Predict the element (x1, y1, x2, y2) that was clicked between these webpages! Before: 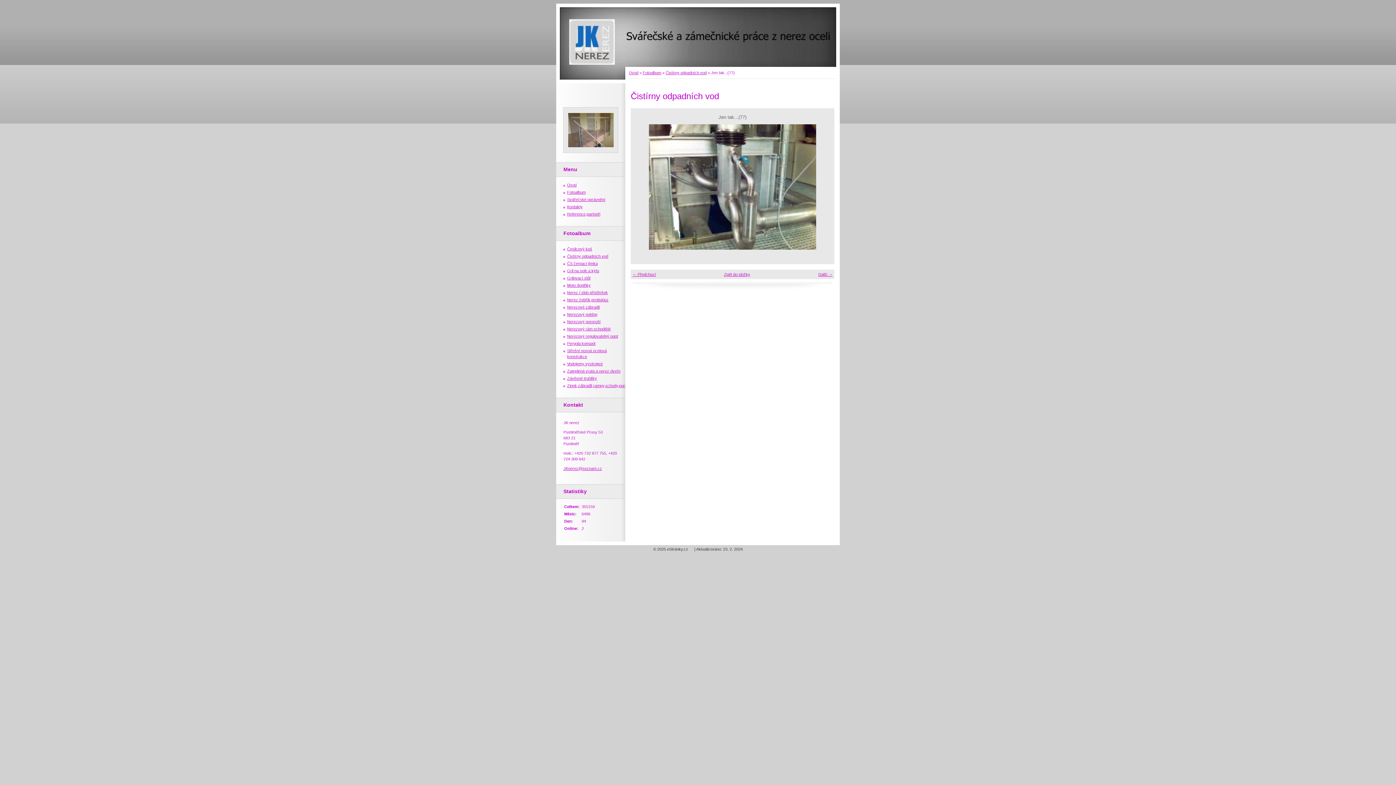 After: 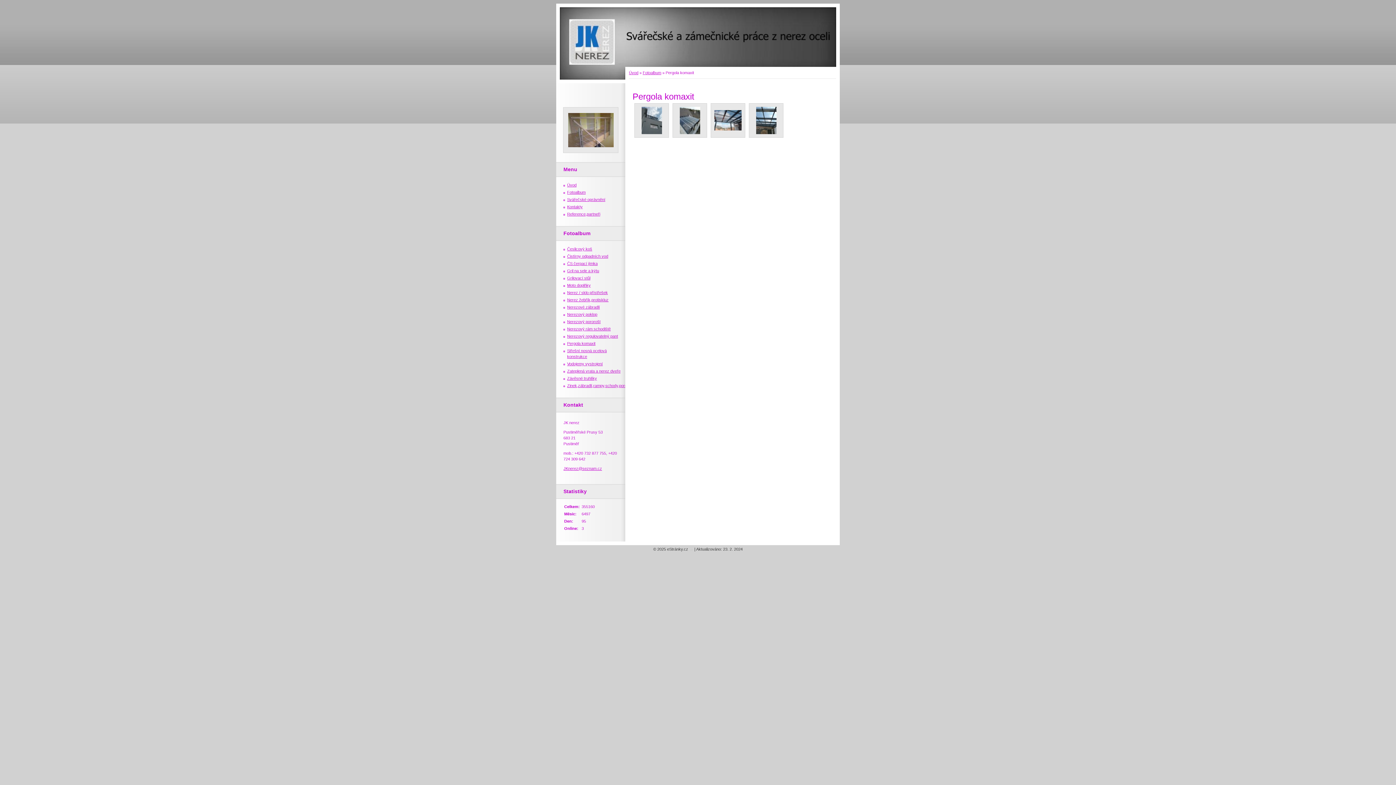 Action: label: Pergola komaxit bbox: (567, 341, 595, 345)